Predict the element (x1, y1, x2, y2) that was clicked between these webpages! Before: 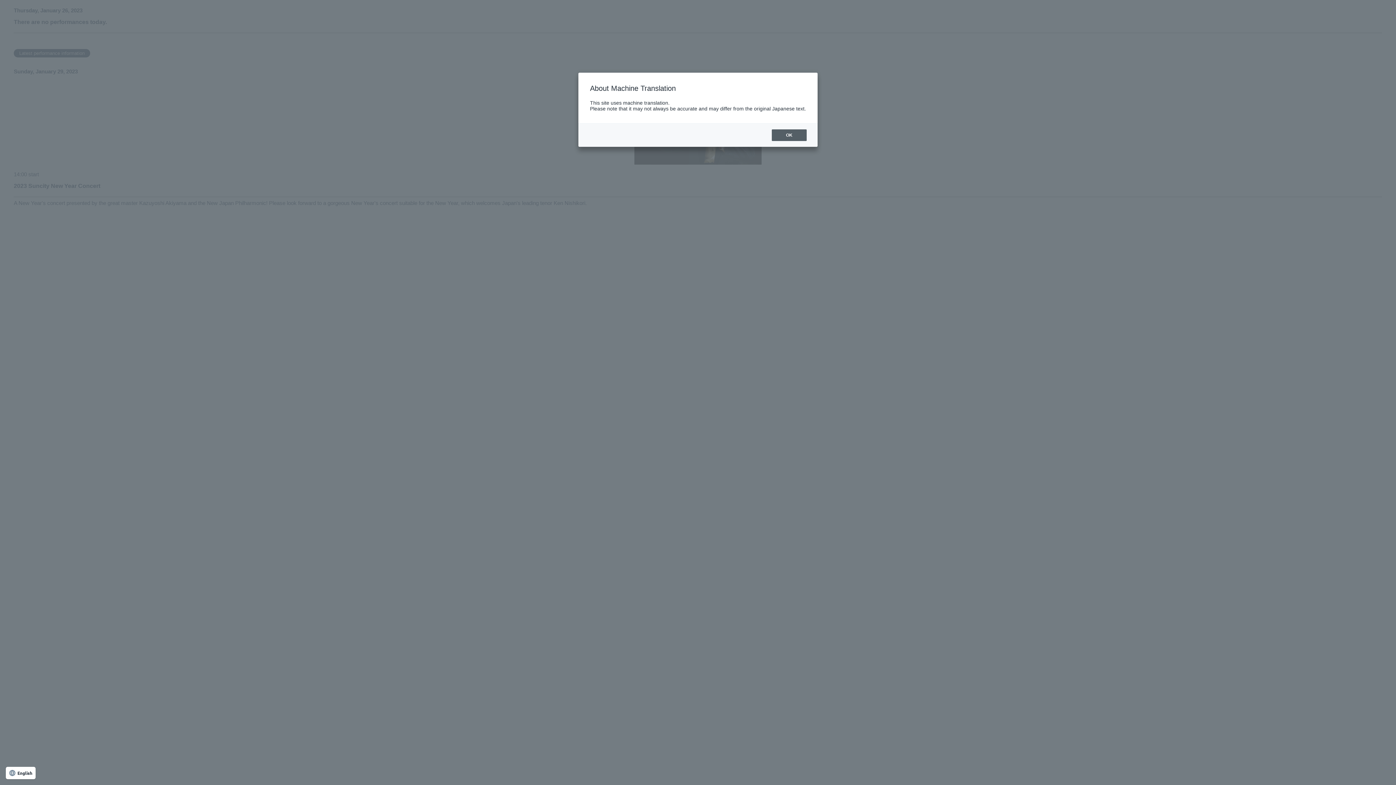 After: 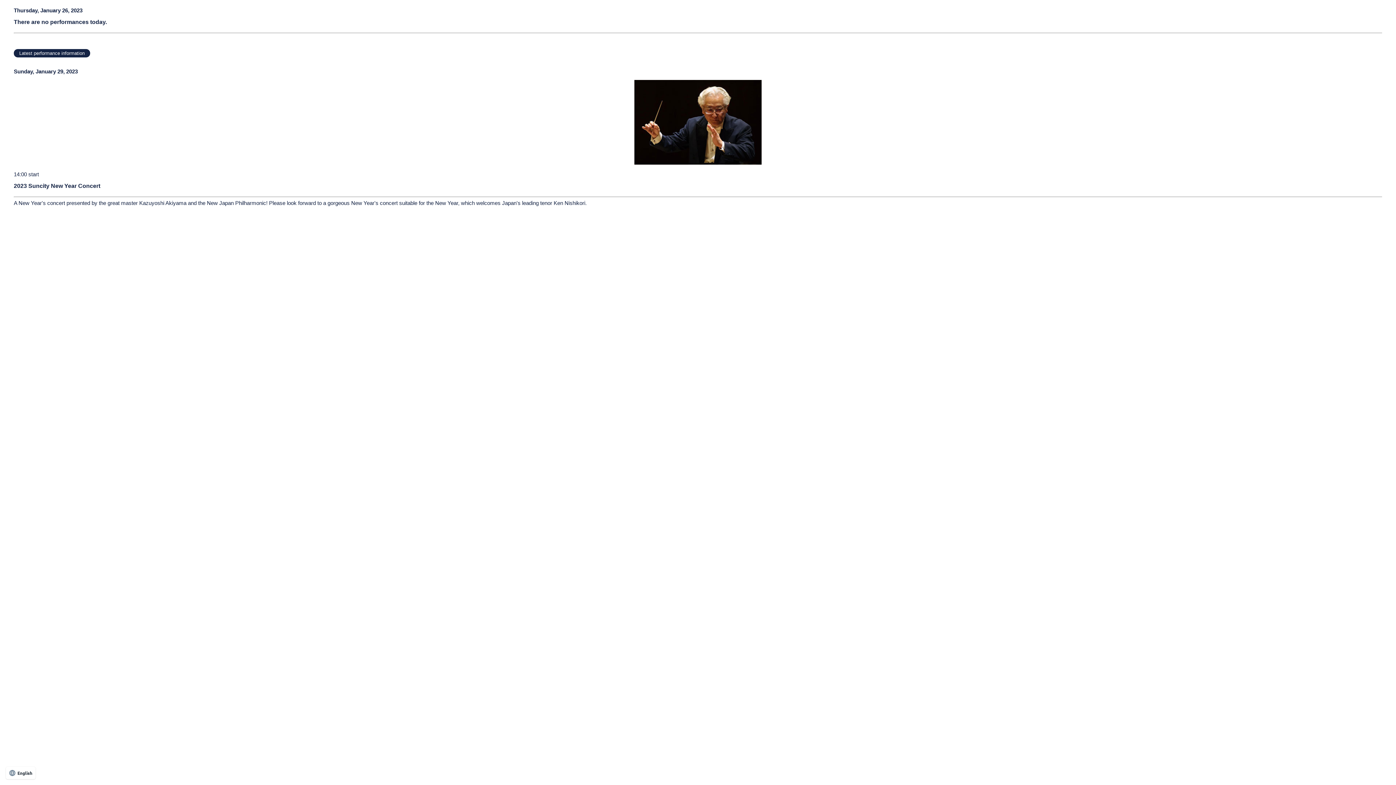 Action: label: OK bbox: (772, 129, 806, 141)